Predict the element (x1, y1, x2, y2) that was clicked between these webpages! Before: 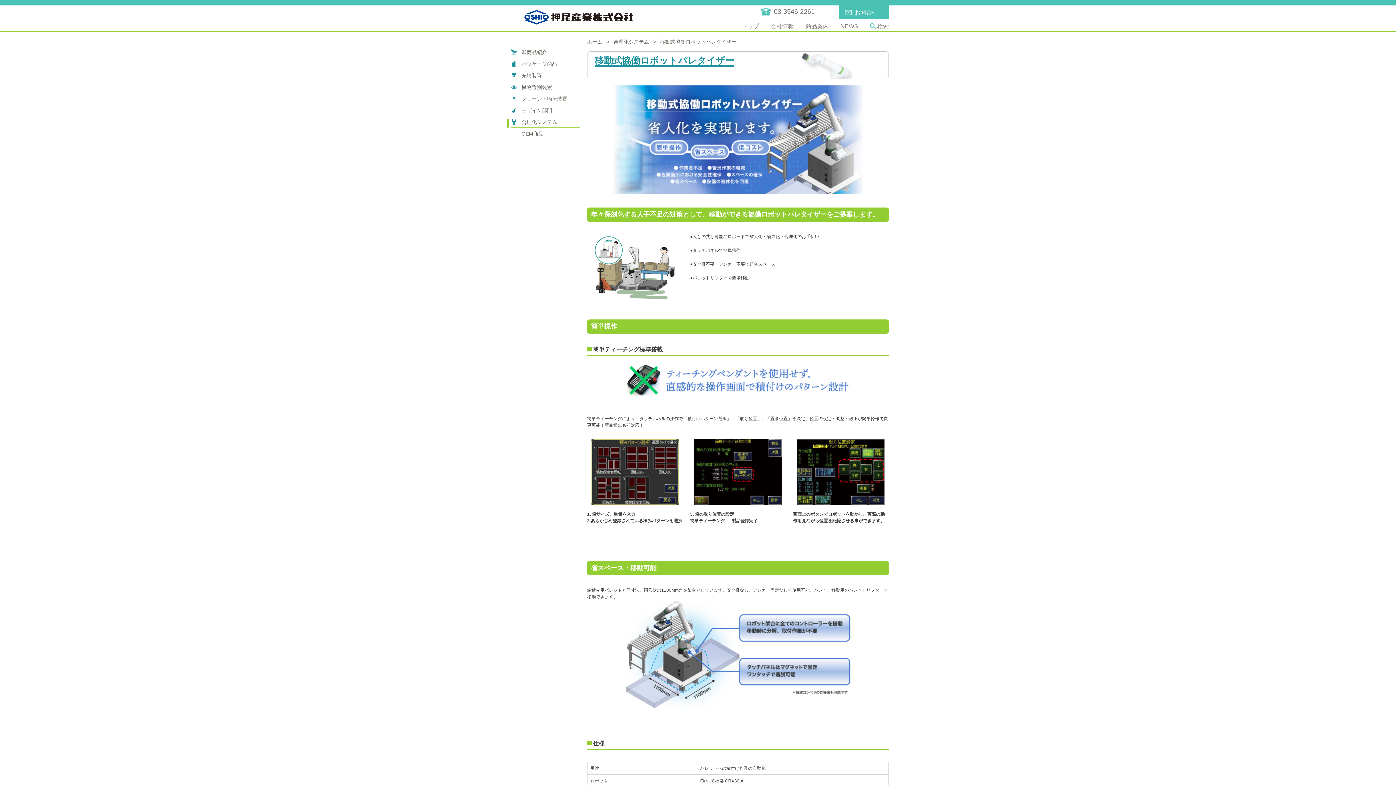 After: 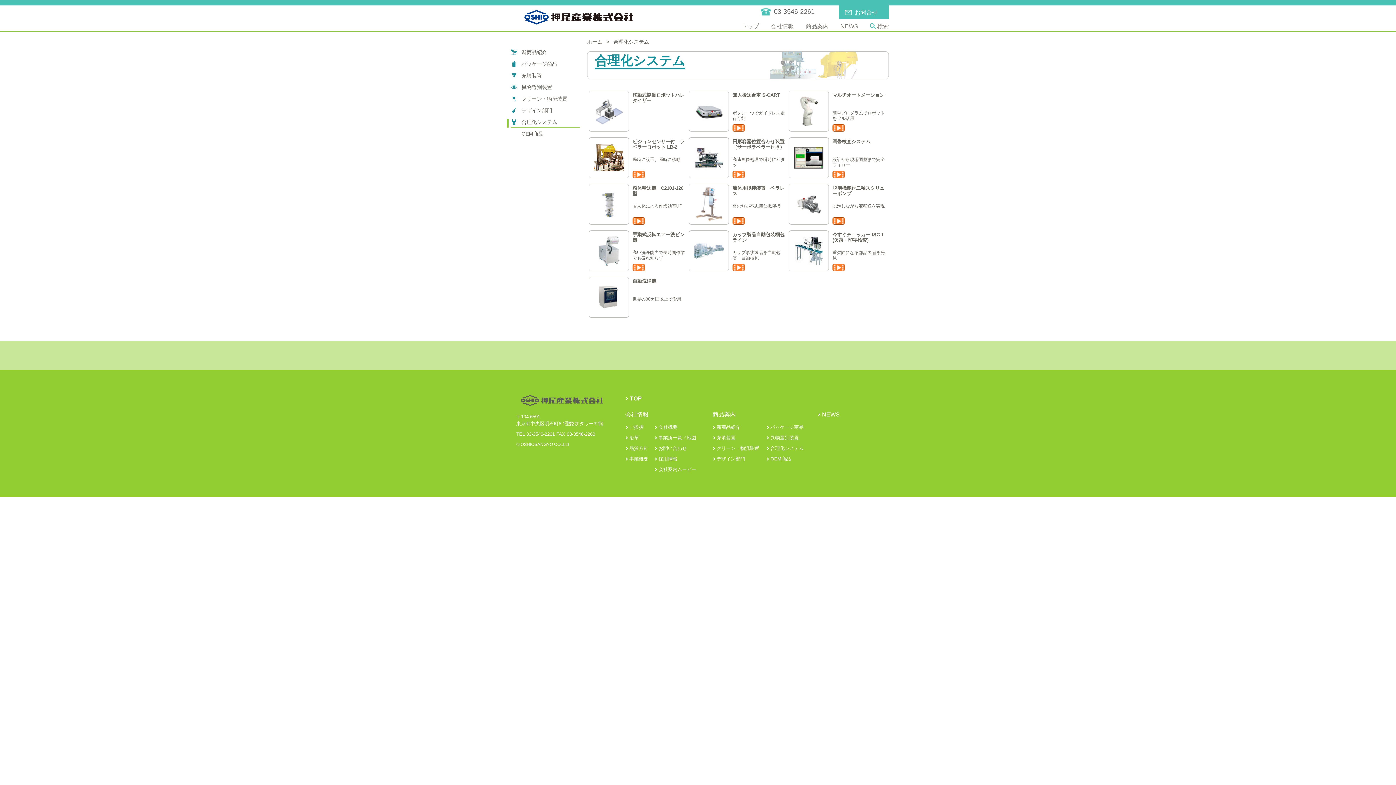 Action: label: 合理化システム bbox: (613, 38, 649, 45)